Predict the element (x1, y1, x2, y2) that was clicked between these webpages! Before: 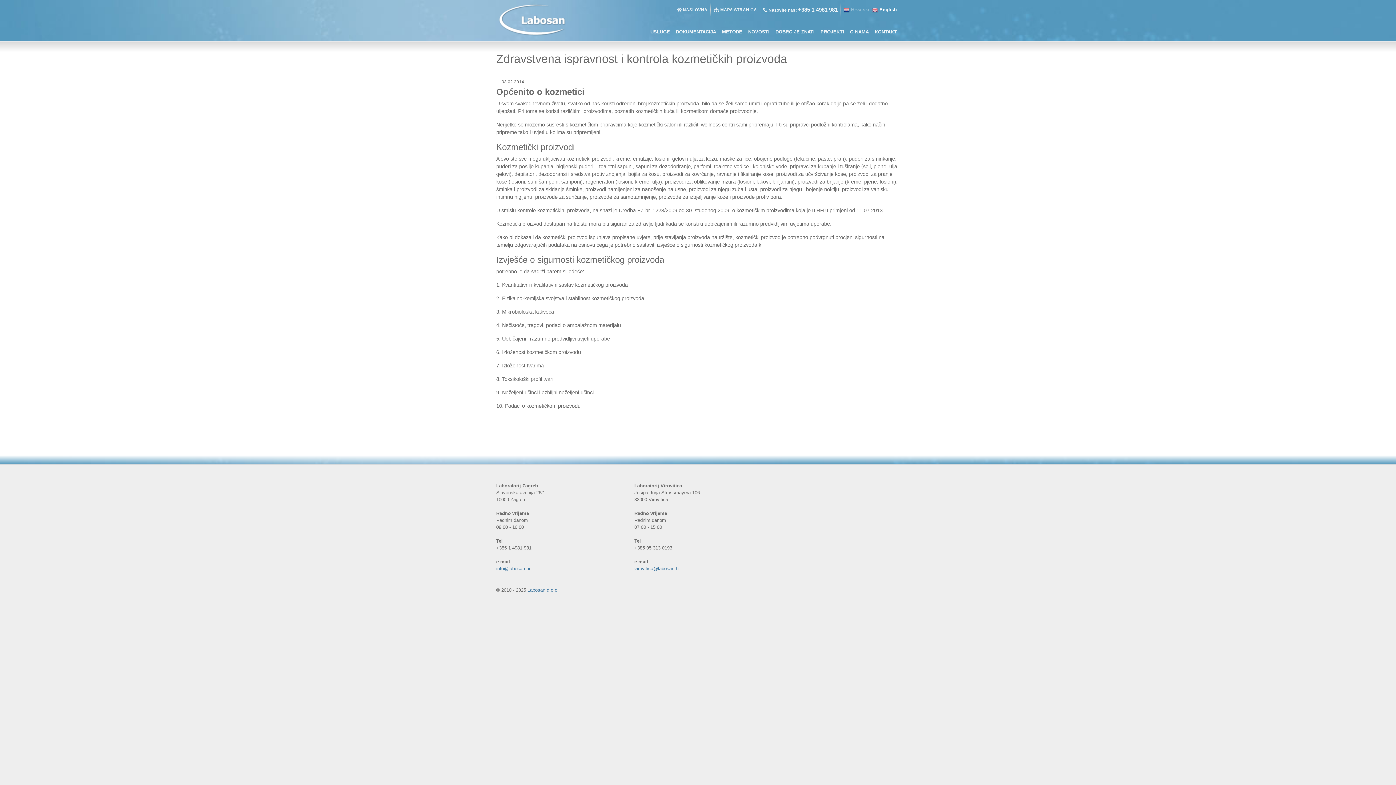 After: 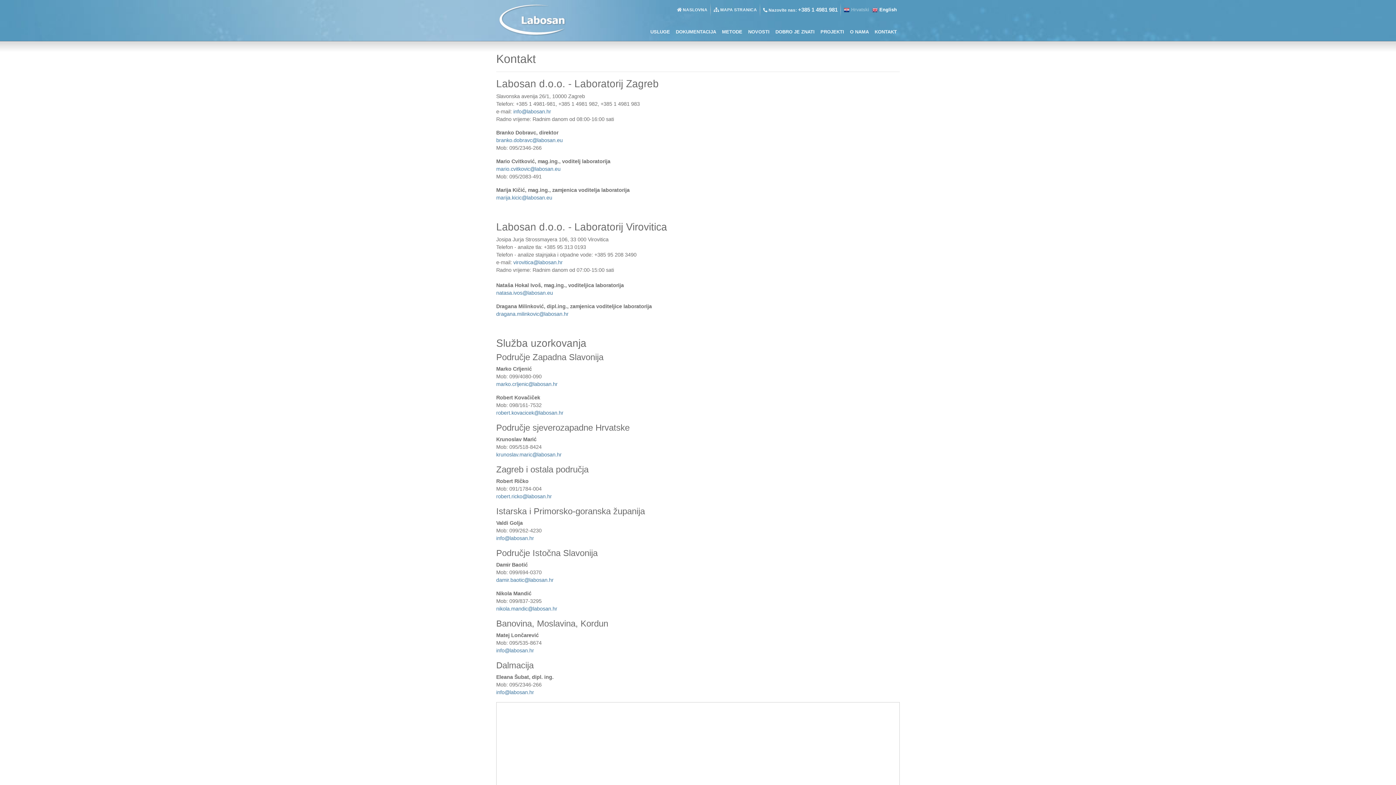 Action: label: KONTAKT bbox: (872, 25, 900, 38)